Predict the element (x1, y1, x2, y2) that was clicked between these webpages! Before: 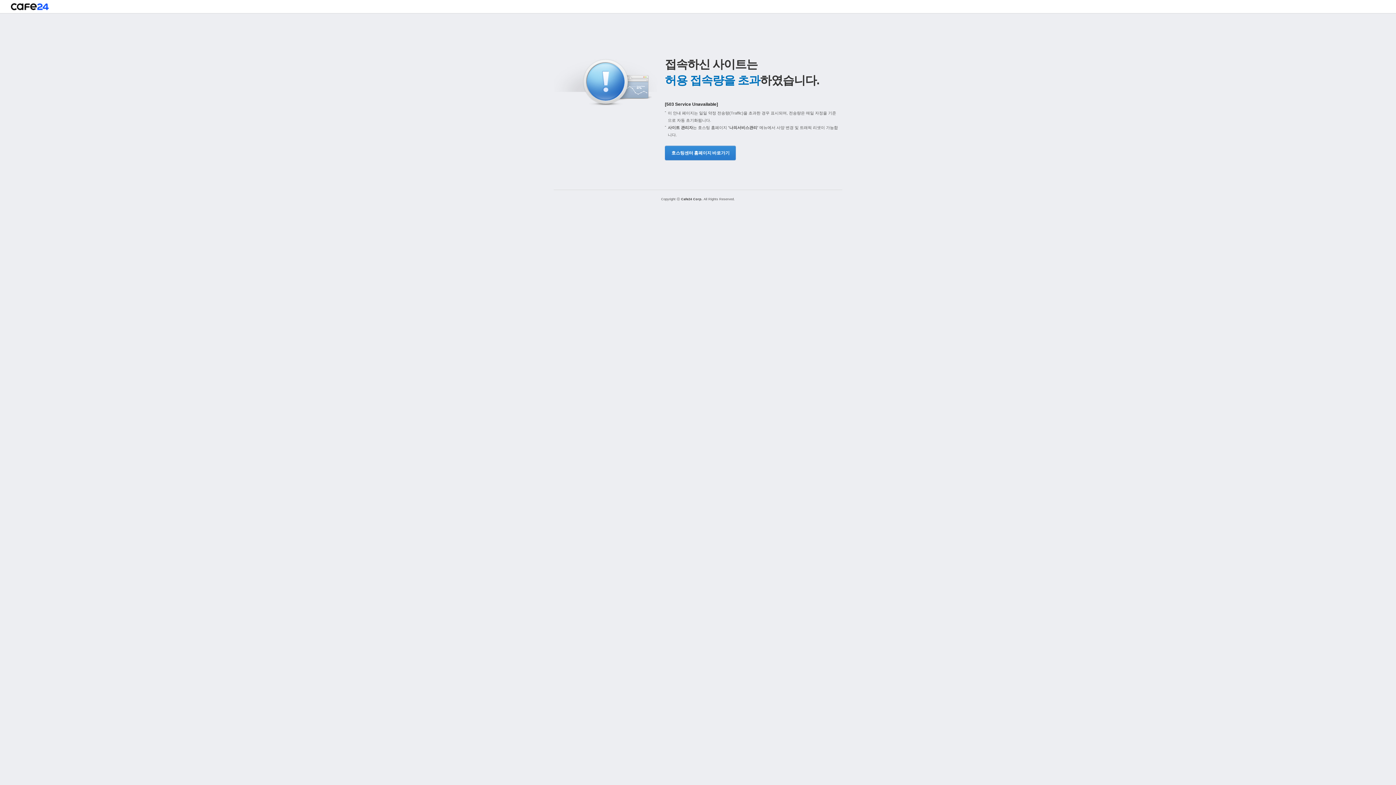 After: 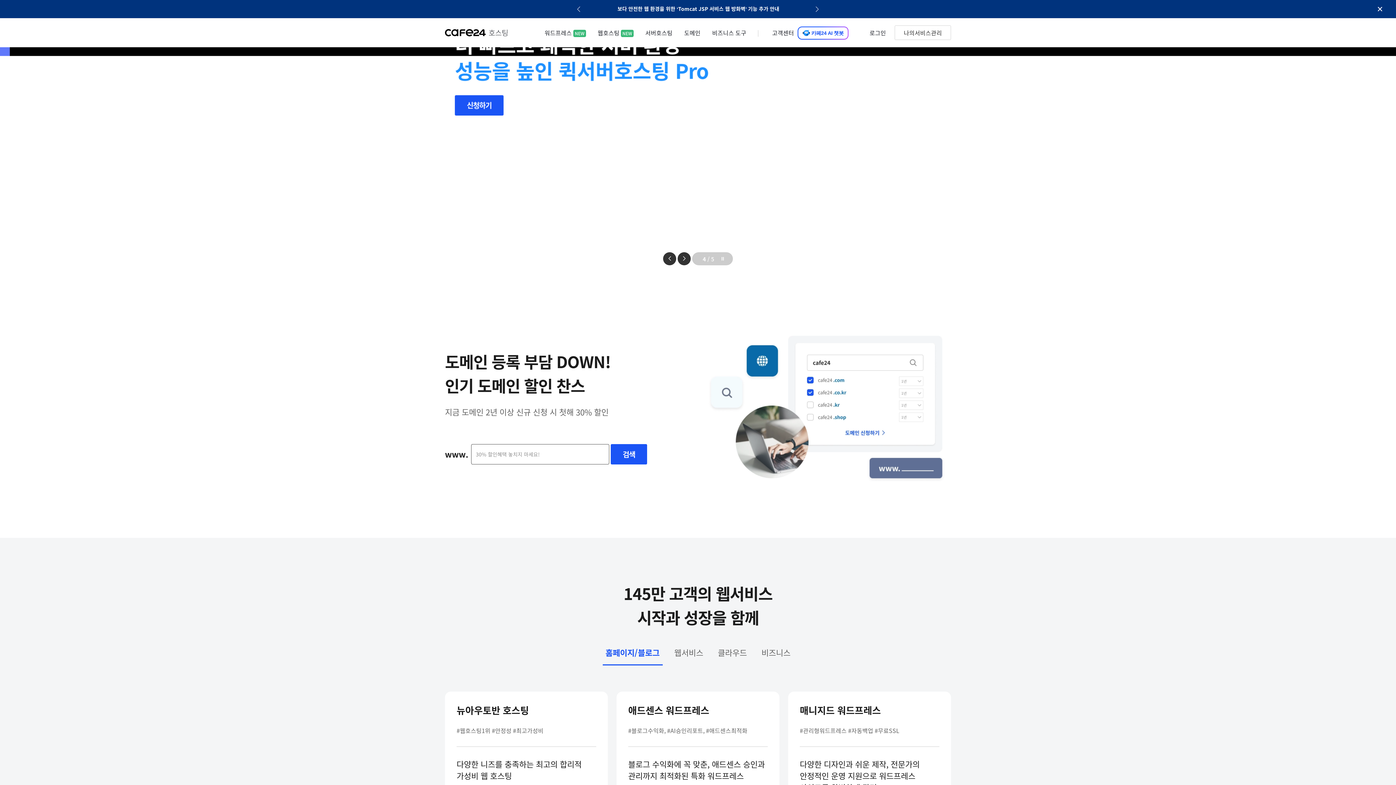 Action: bbox: (10, 3, 48, 13)